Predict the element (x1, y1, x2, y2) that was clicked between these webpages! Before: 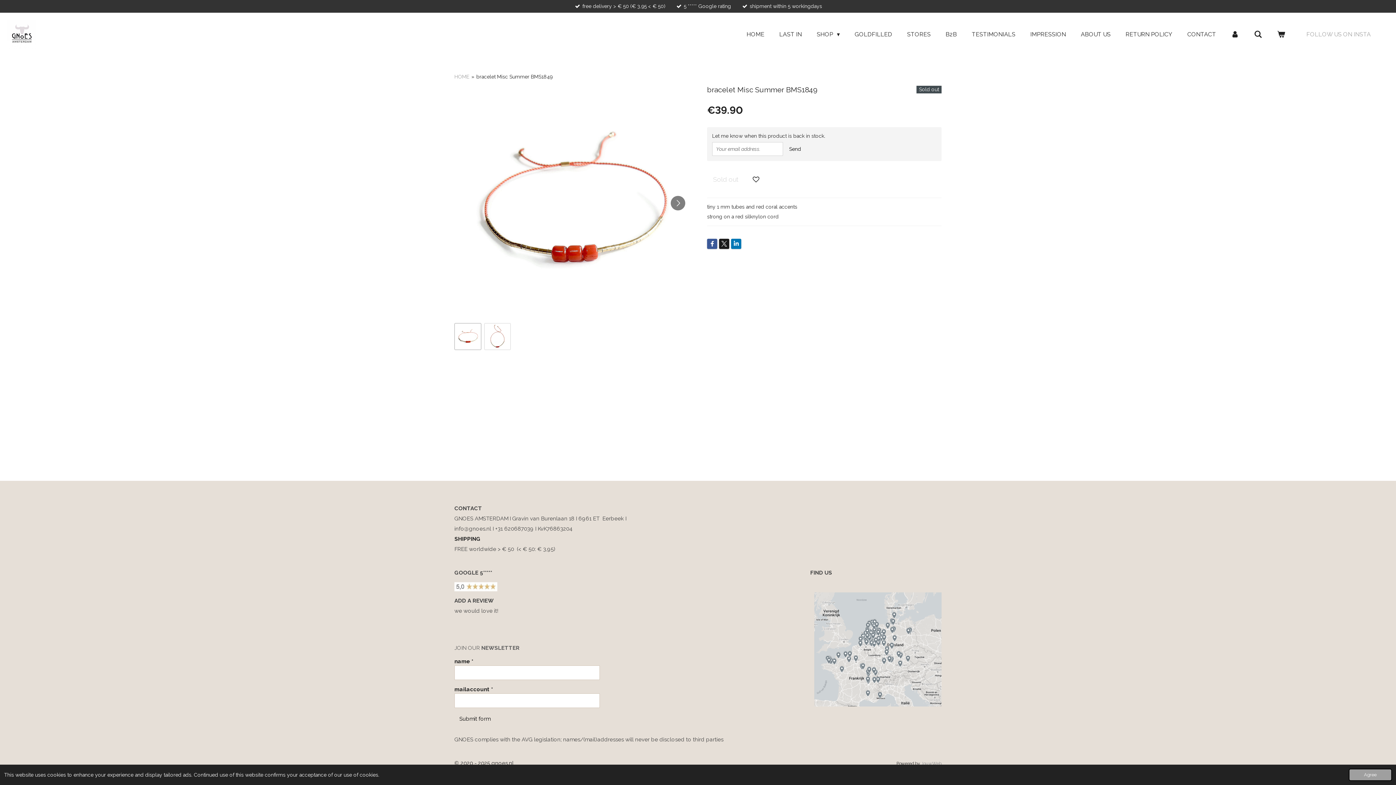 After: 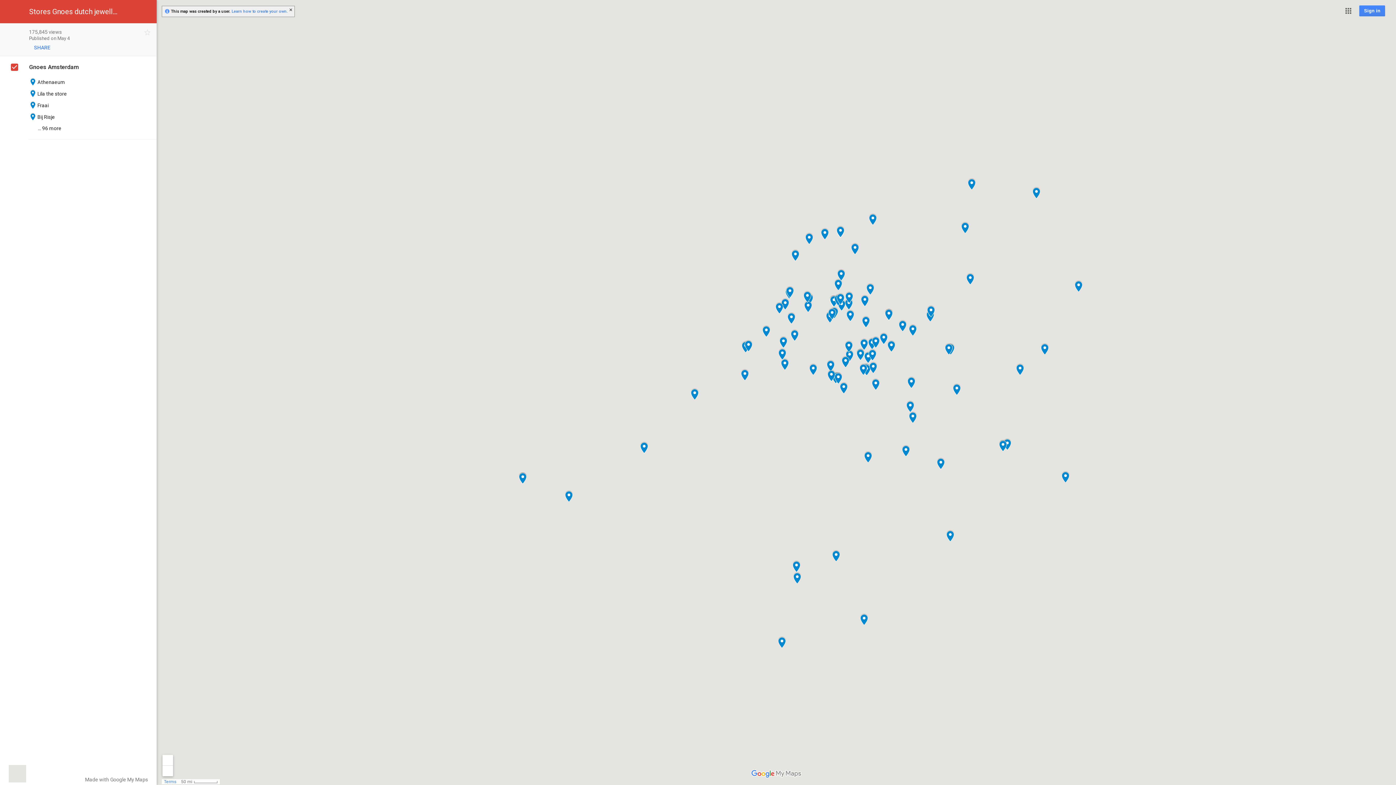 Action: bbox: (810, 569, 833, 576) label: FIND US 